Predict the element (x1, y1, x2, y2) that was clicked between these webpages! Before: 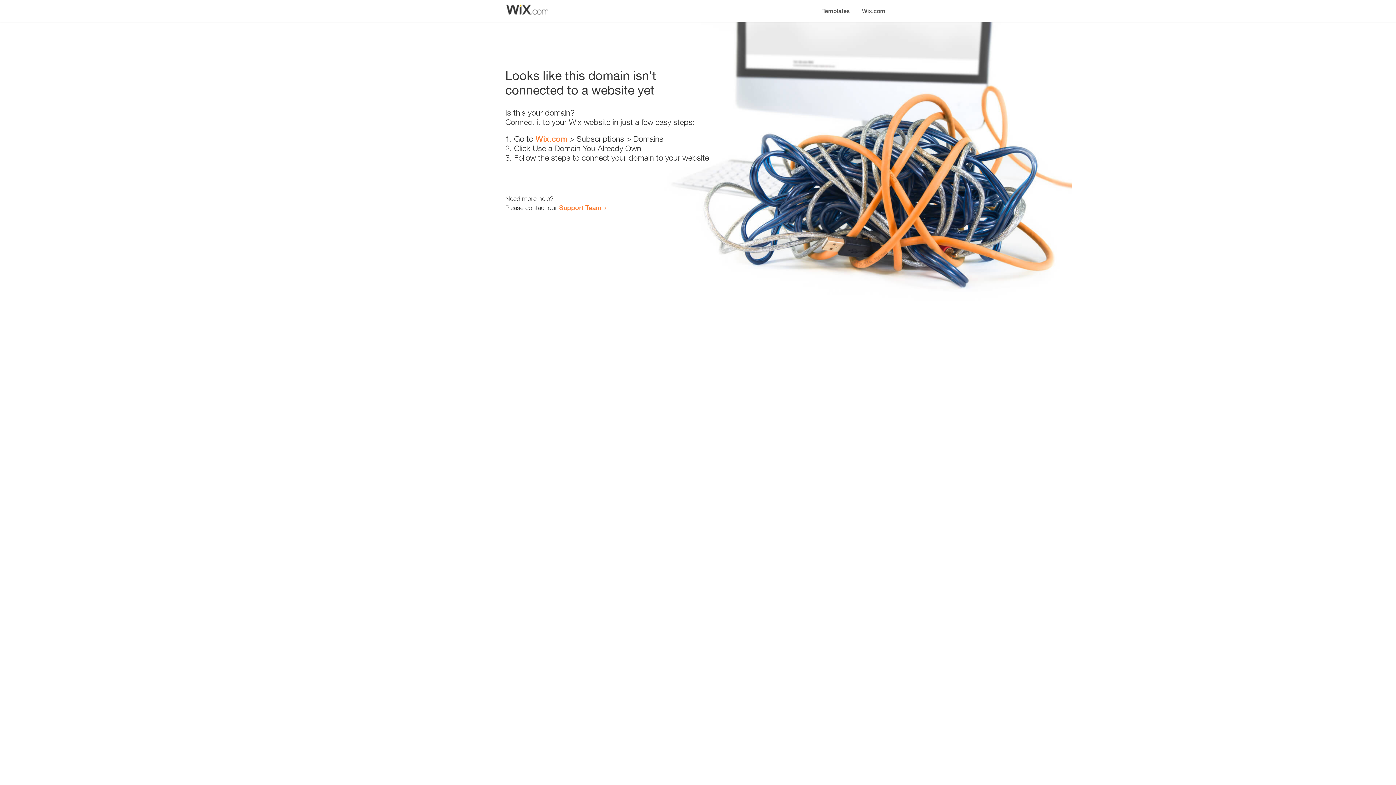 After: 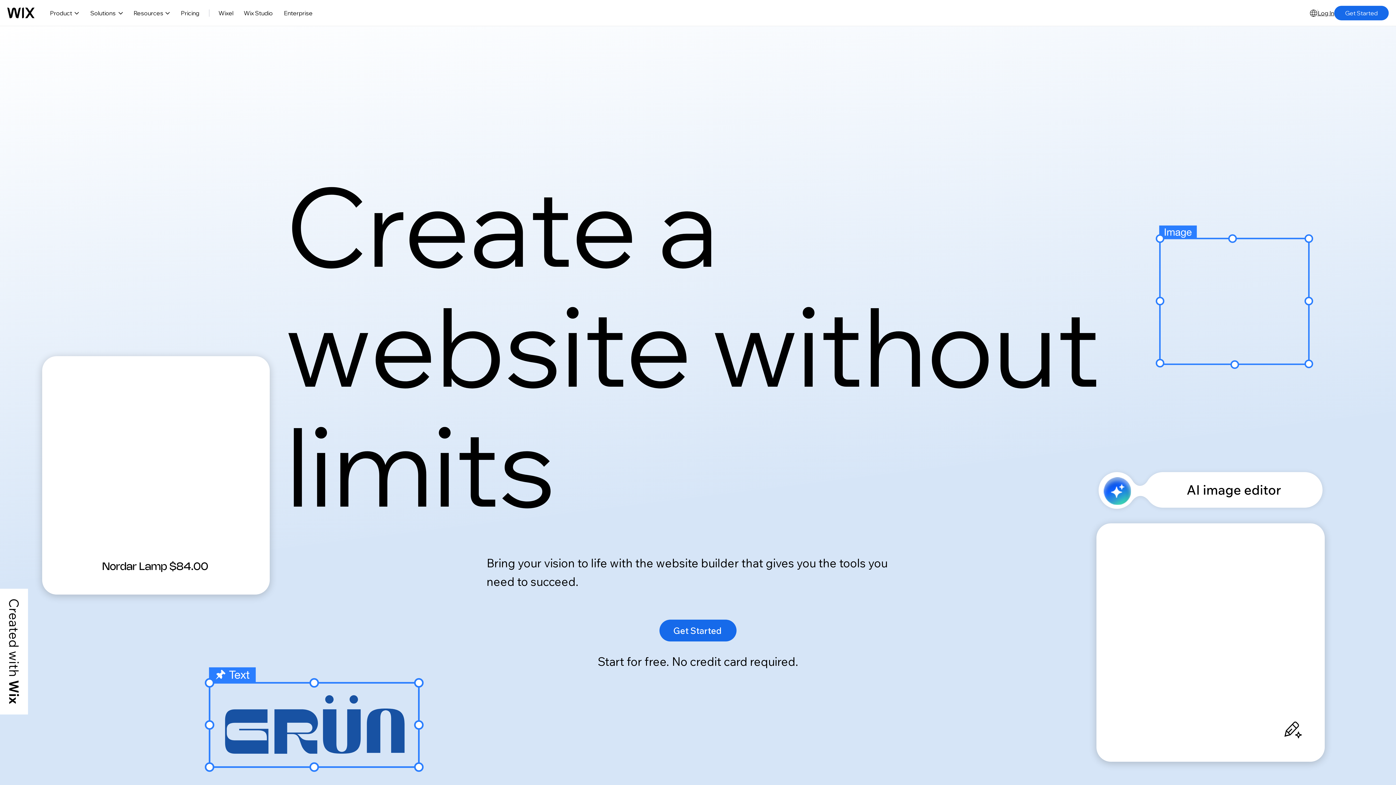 Action: bbox: (535, 134, 567, 143) label: Wix.com